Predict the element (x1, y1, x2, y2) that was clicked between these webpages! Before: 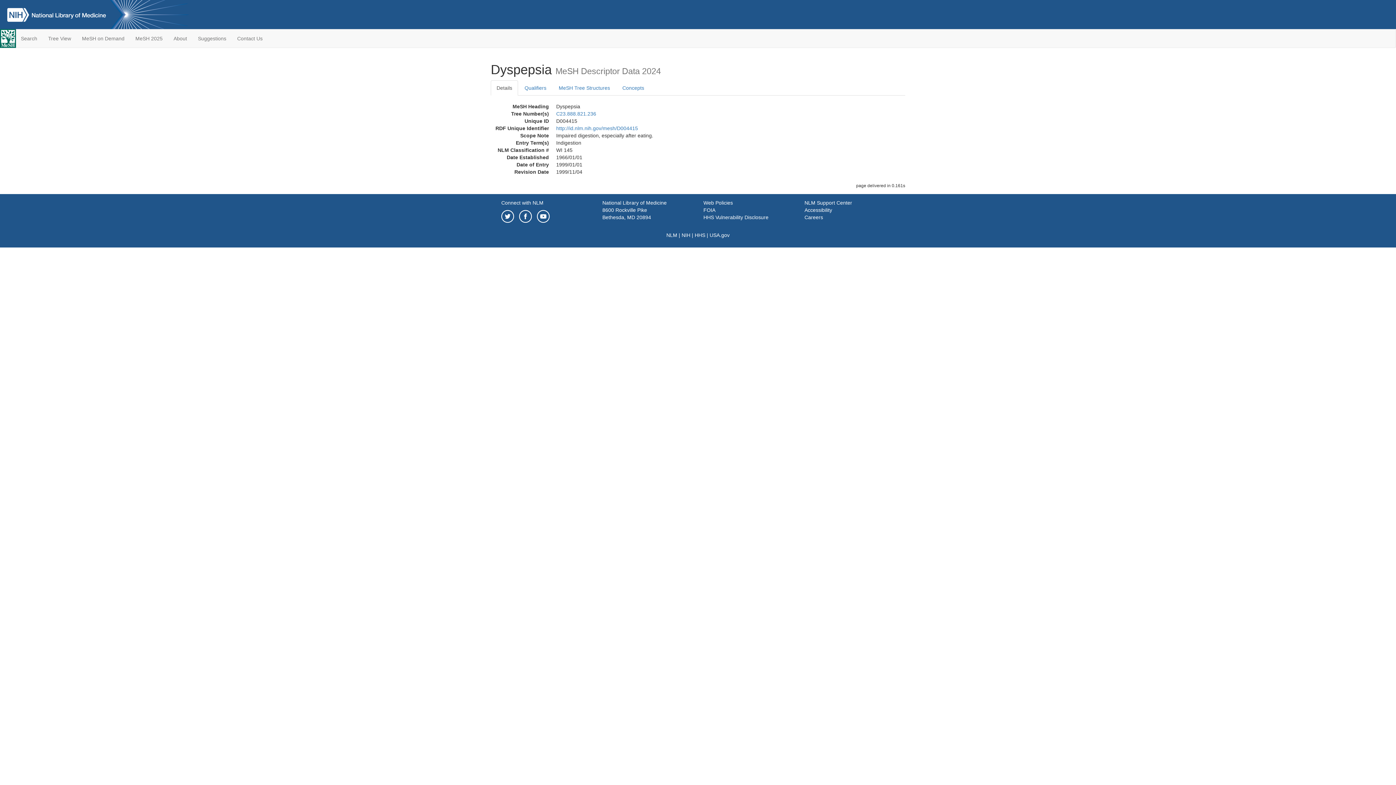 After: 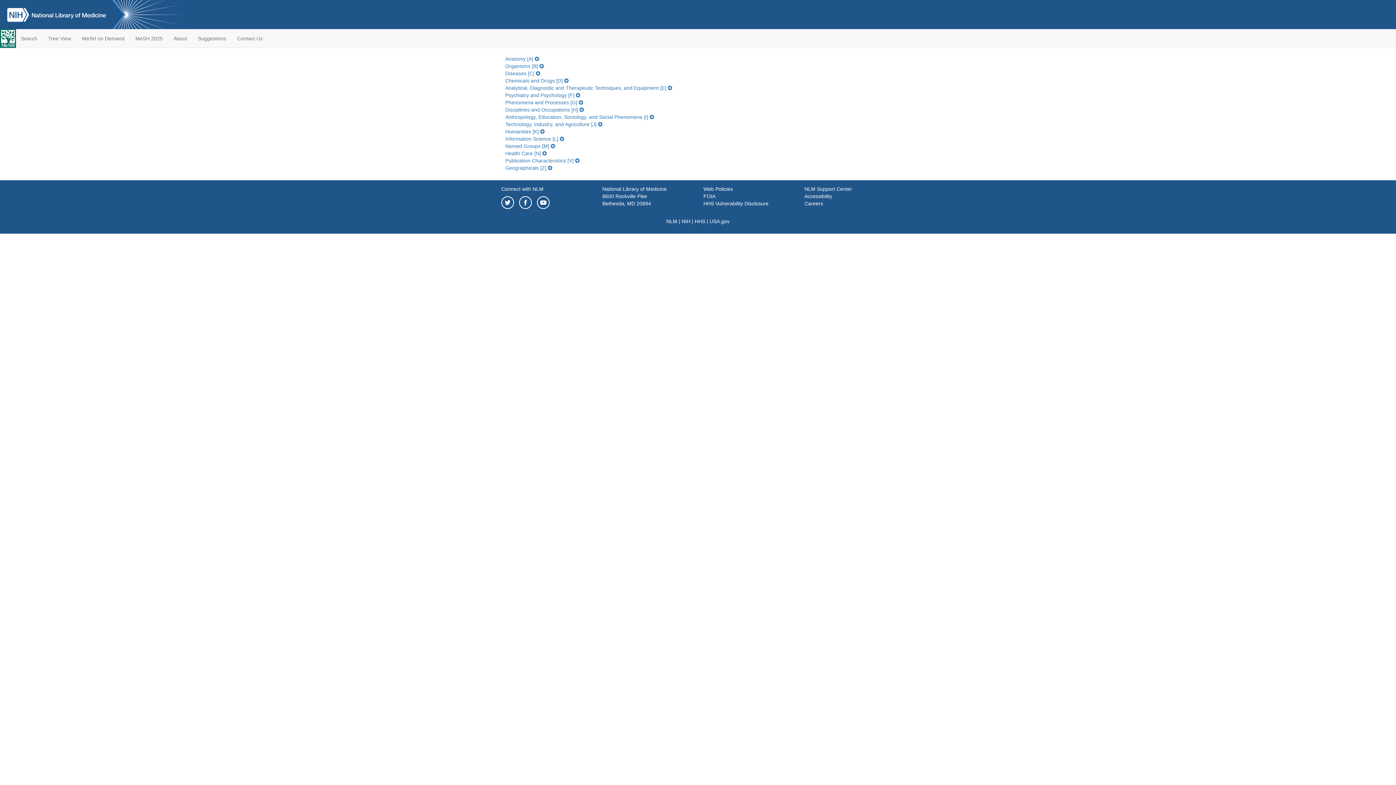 Action: label: Tree View bbox: (42, 29, 76, 47)